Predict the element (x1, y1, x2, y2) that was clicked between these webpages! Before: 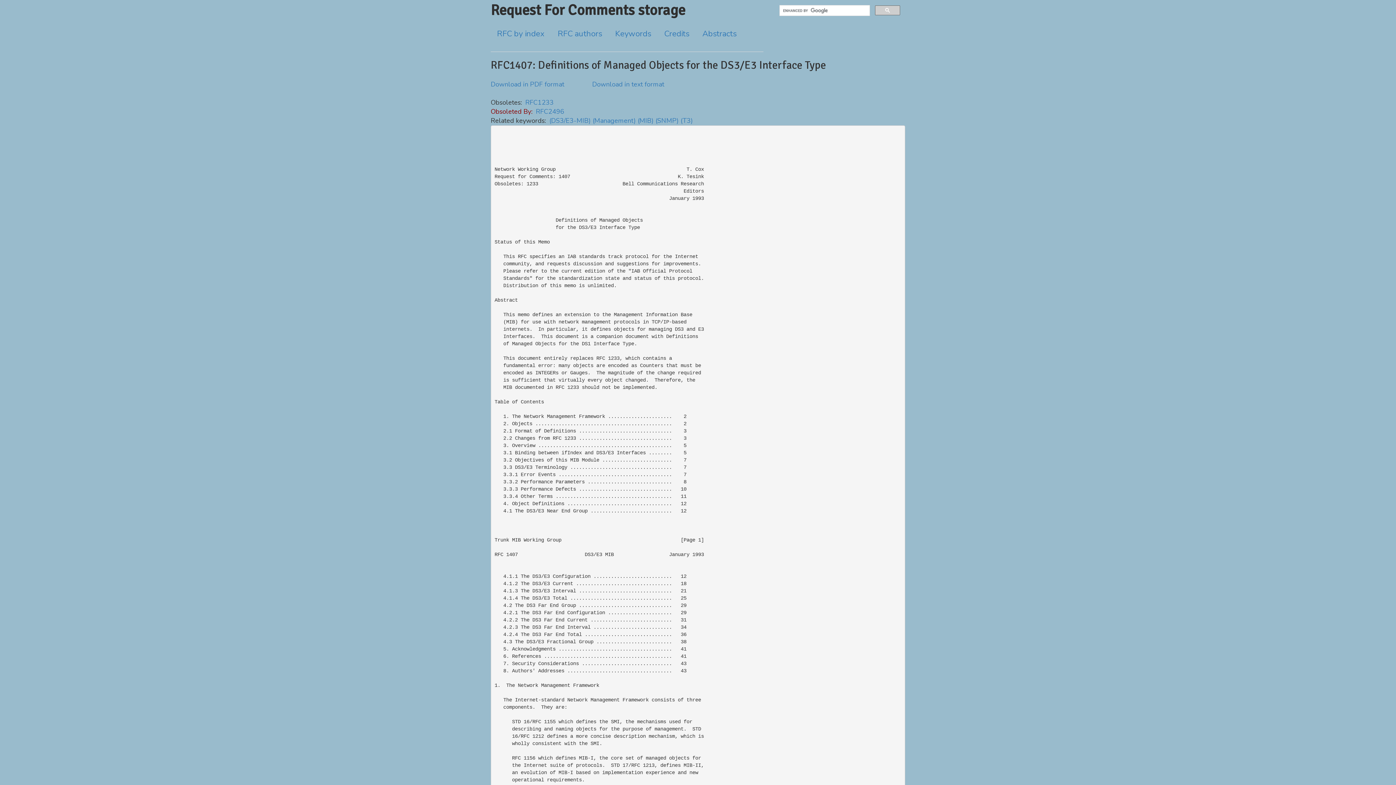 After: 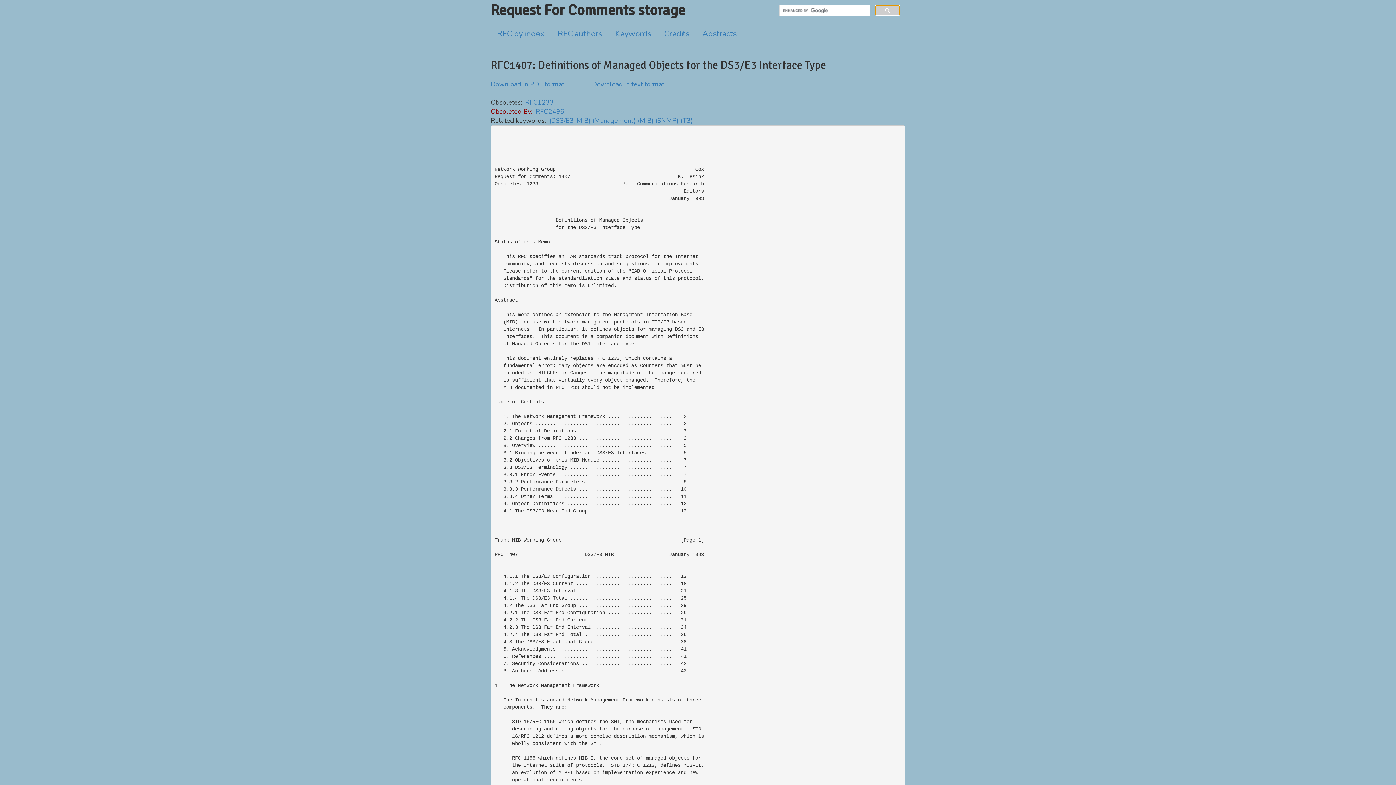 Action: bbox: (875, 5, 900, 15)